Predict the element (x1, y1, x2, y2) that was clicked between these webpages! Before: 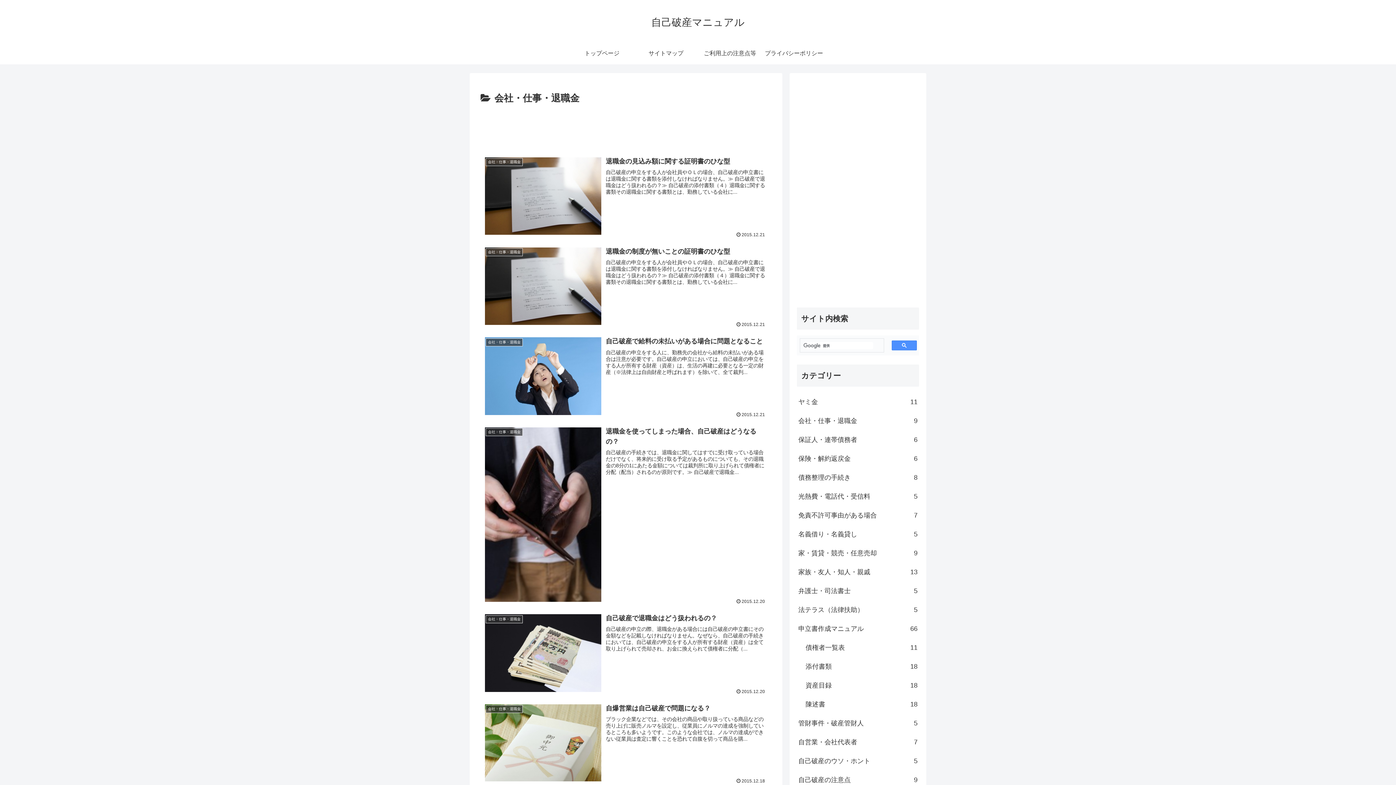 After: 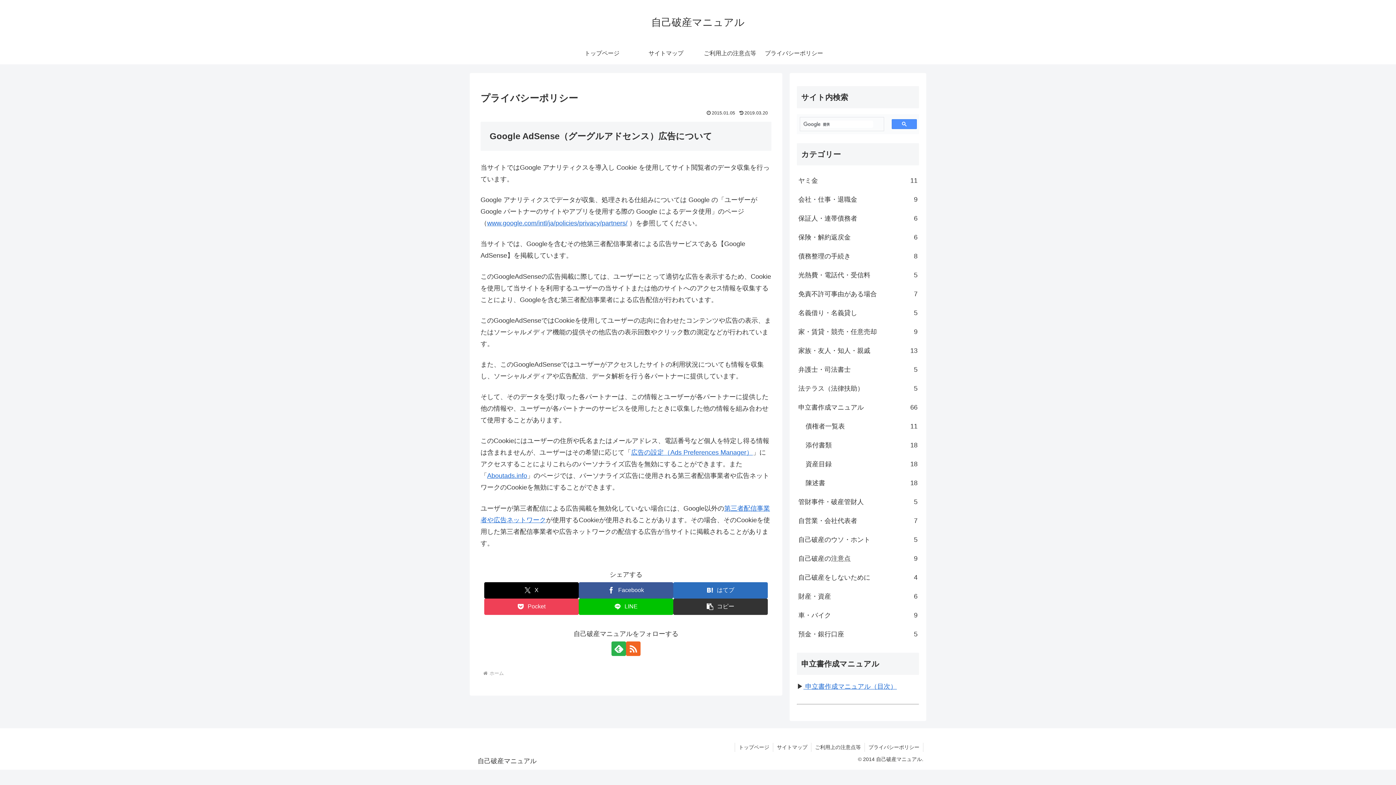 Action: label: プライバシーポリシー bbox: (762, 42, 826, 64)